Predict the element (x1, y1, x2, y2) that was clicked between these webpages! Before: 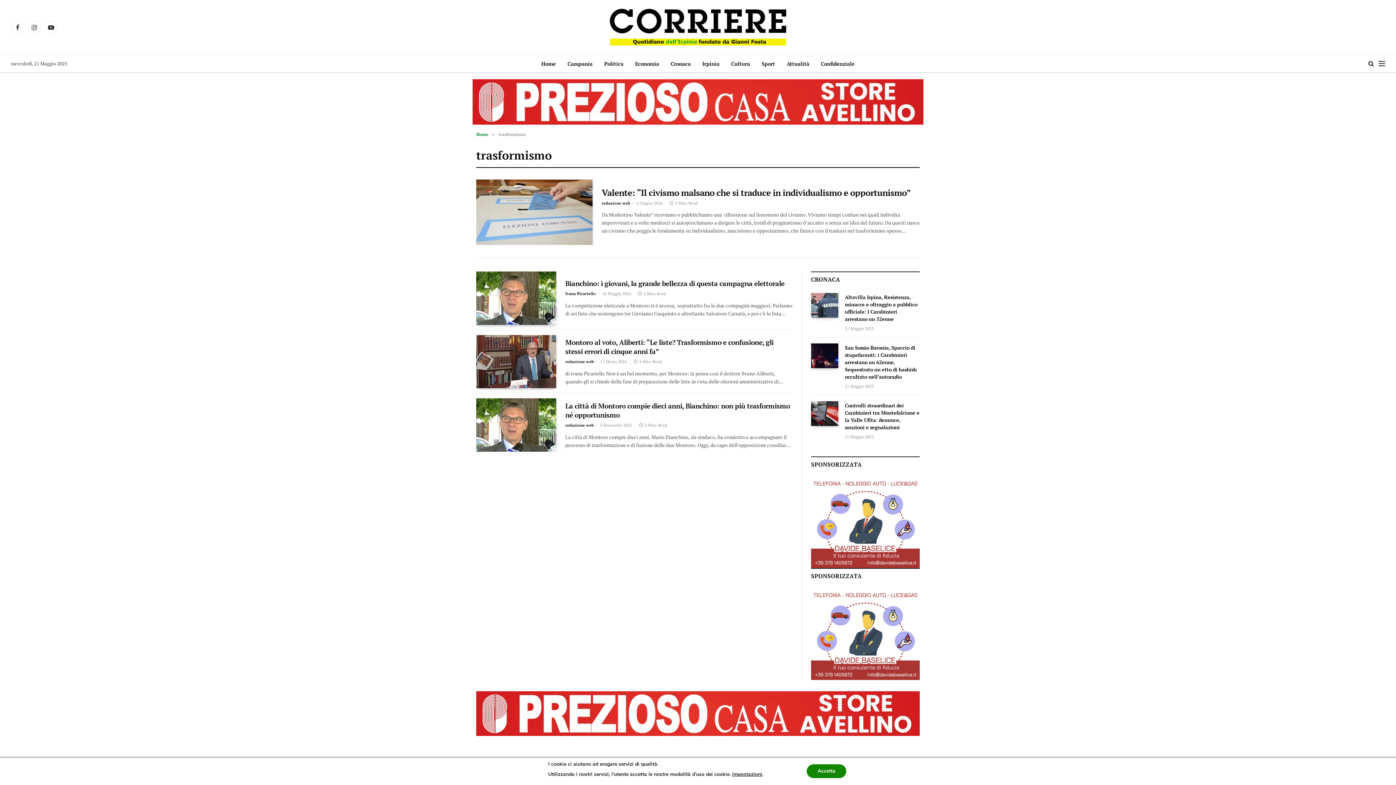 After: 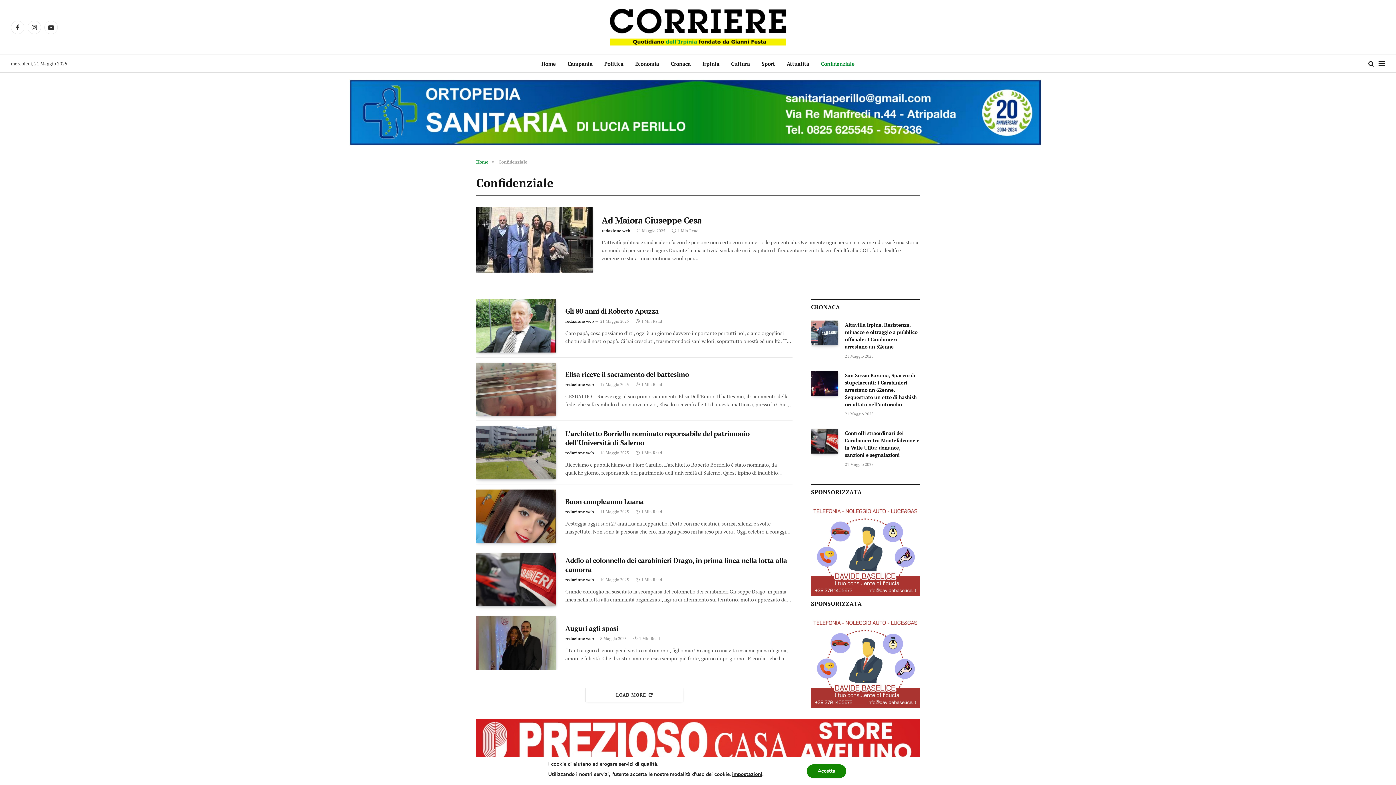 Action: bbox: (815, 54, 860, 72) label: Confidenziale